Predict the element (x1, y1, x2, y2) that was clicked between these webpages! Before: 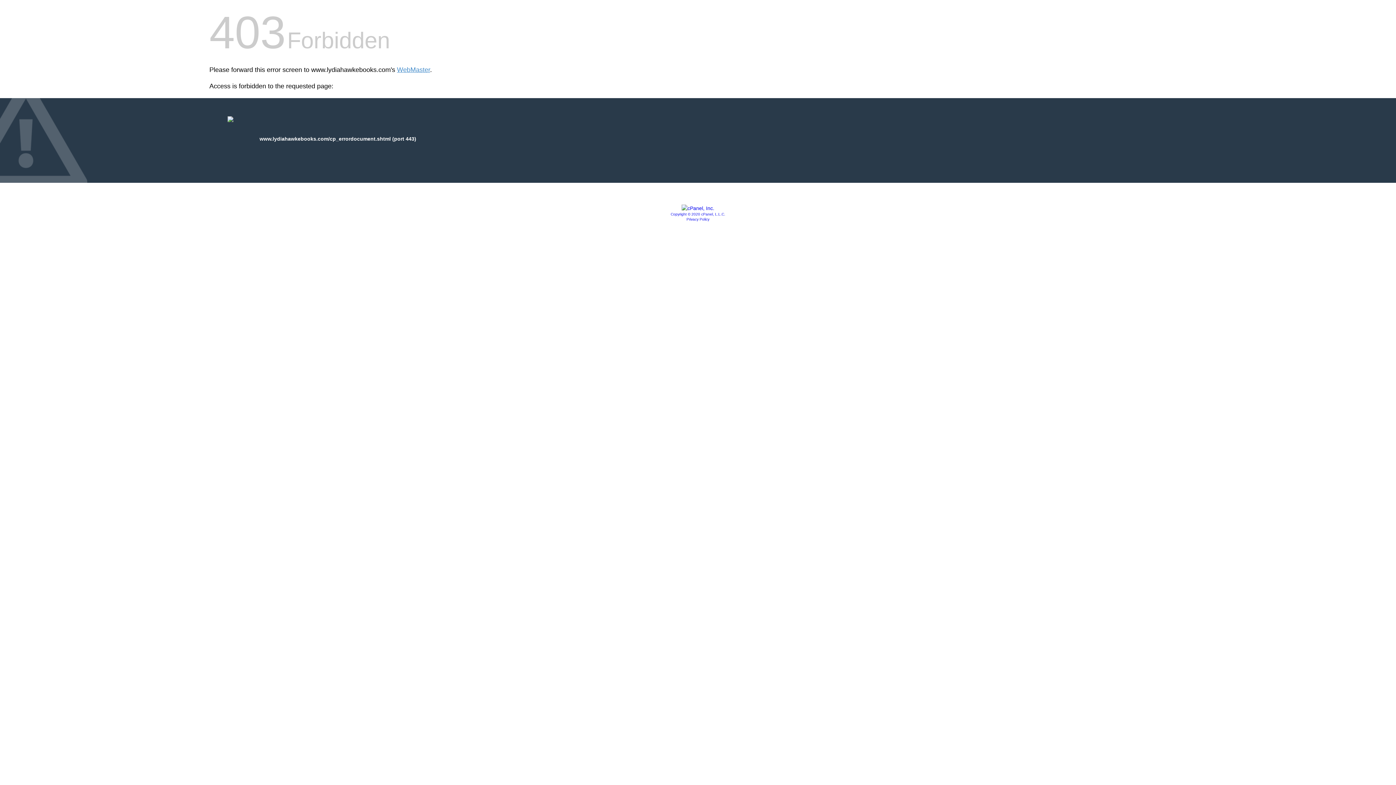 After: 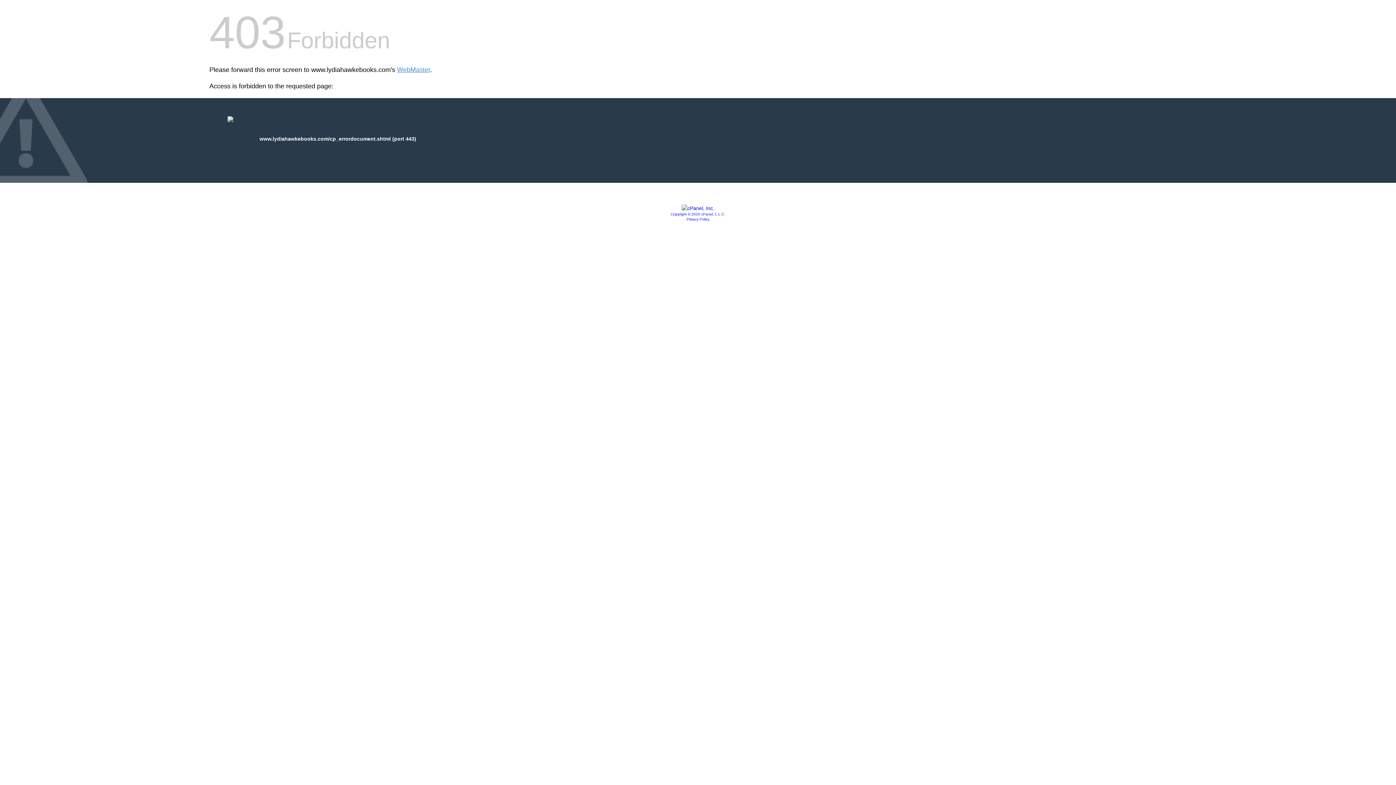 Action: bbox: (681, 205, 714, 211)